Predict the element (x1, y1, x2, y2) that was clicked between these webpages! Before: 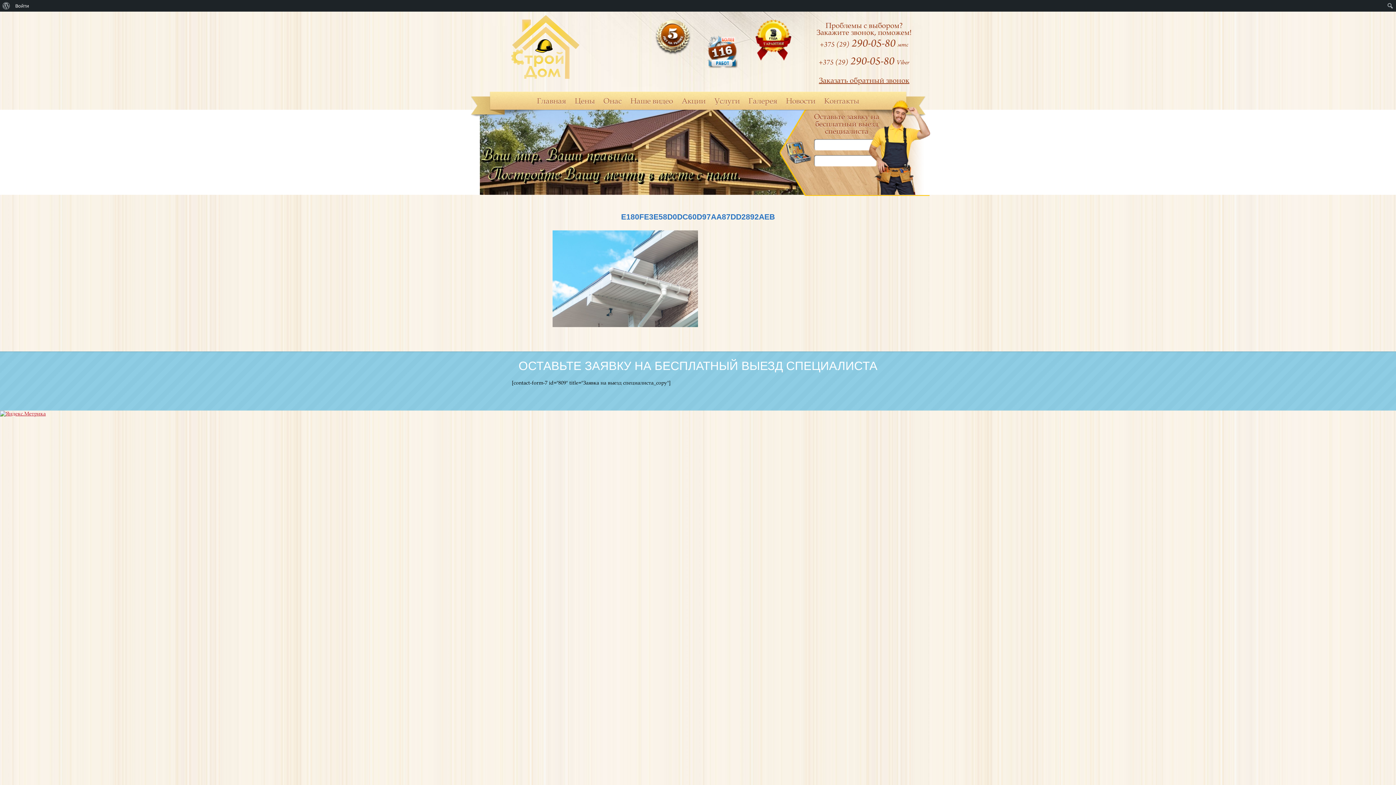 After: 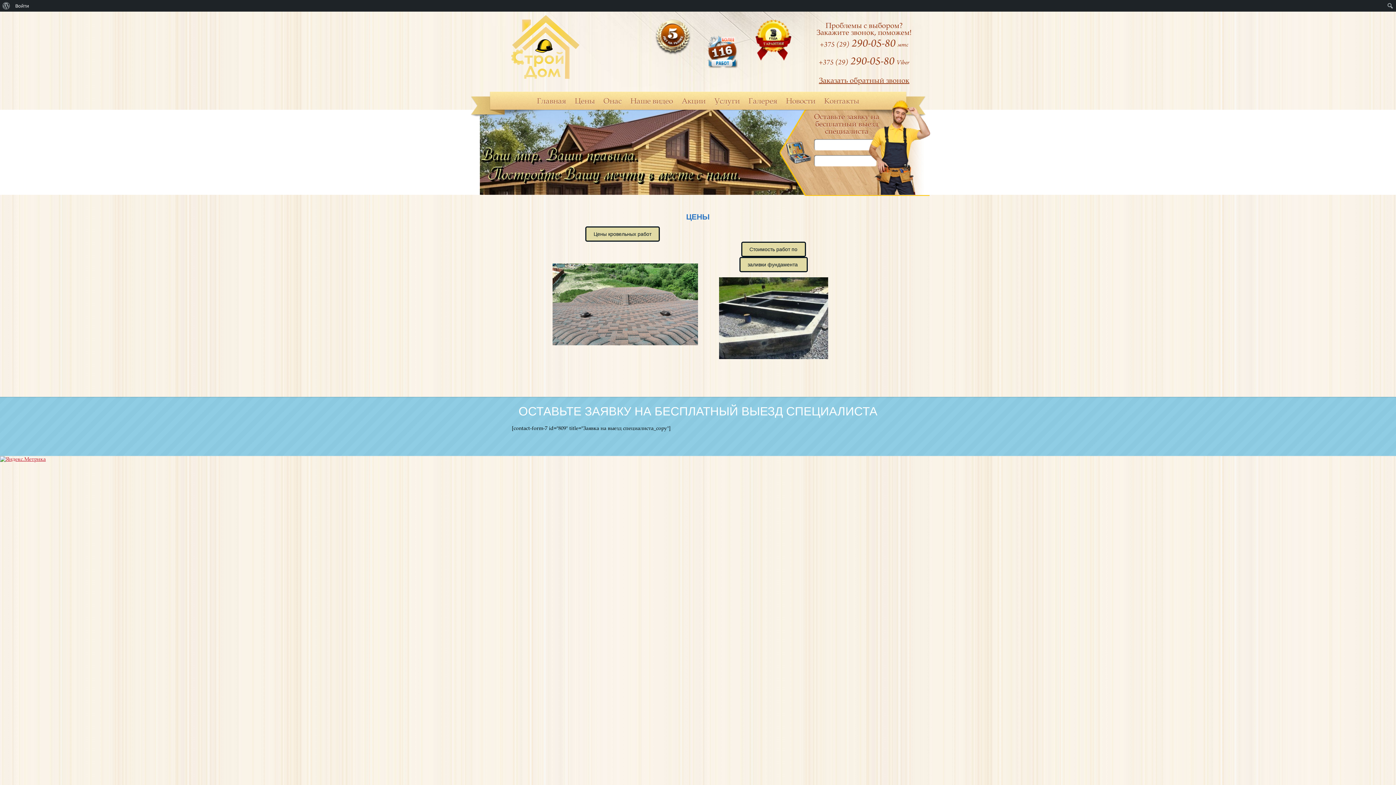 Action: label: Цены bbox: (574, 96, 594, 105)